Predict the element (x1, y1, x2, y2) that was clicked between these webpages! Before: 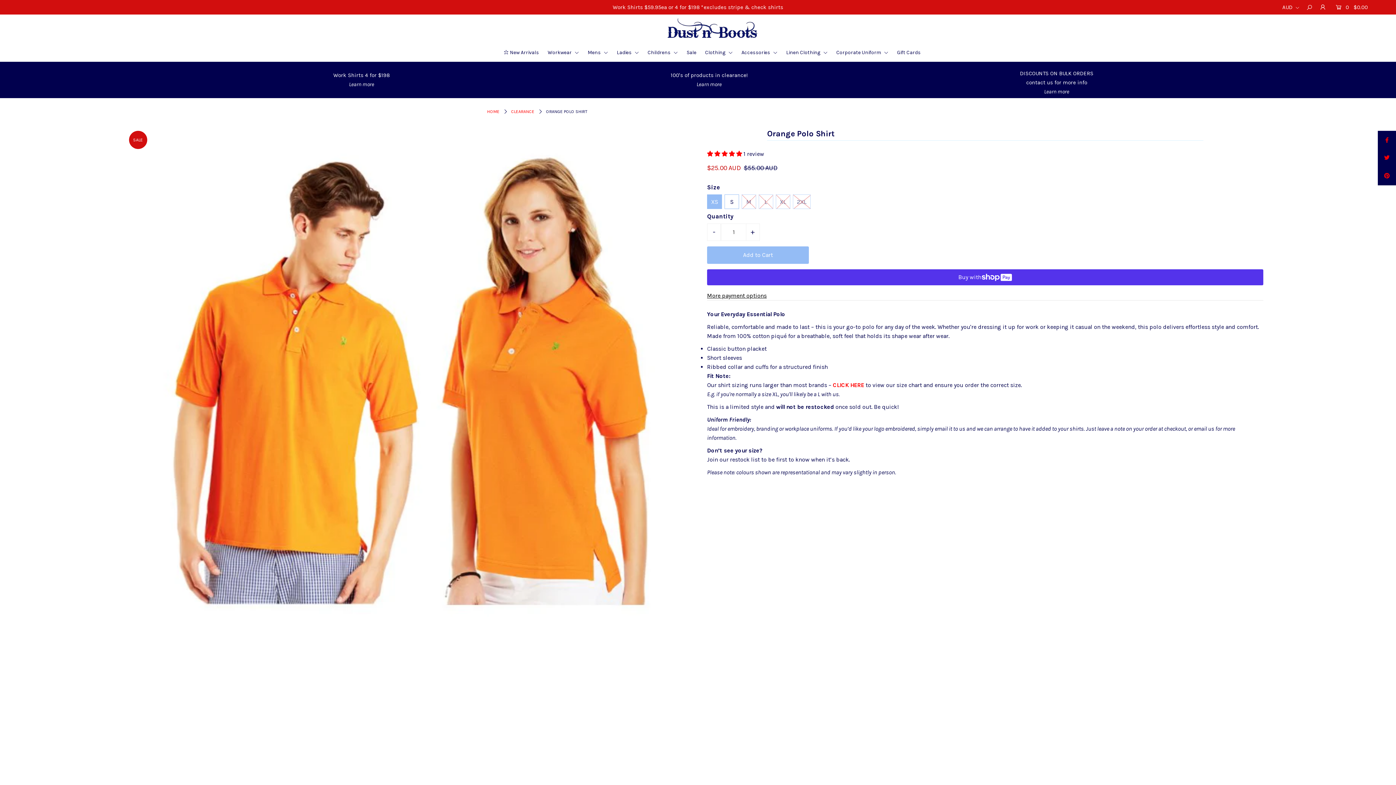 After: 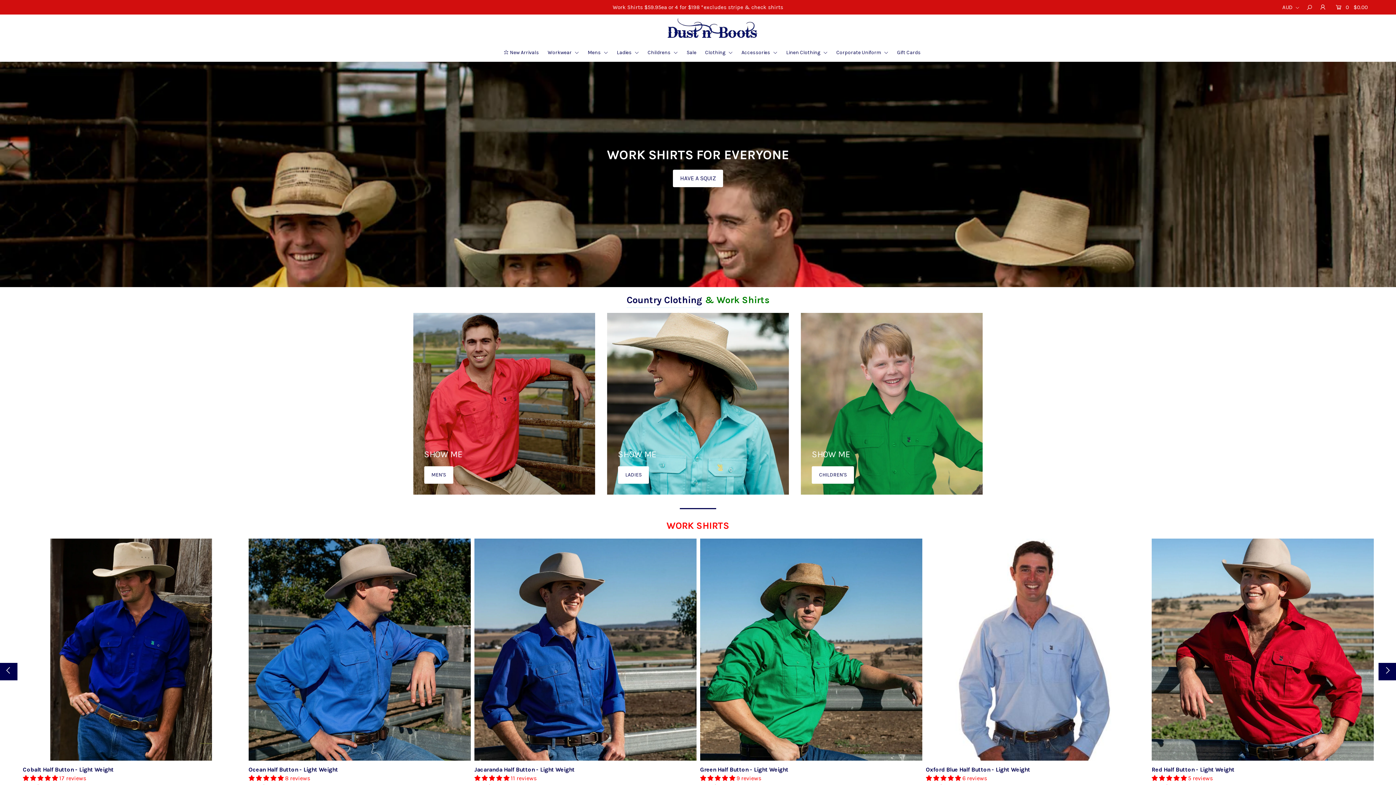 Action: bbox: (666, 23, 757, 32)